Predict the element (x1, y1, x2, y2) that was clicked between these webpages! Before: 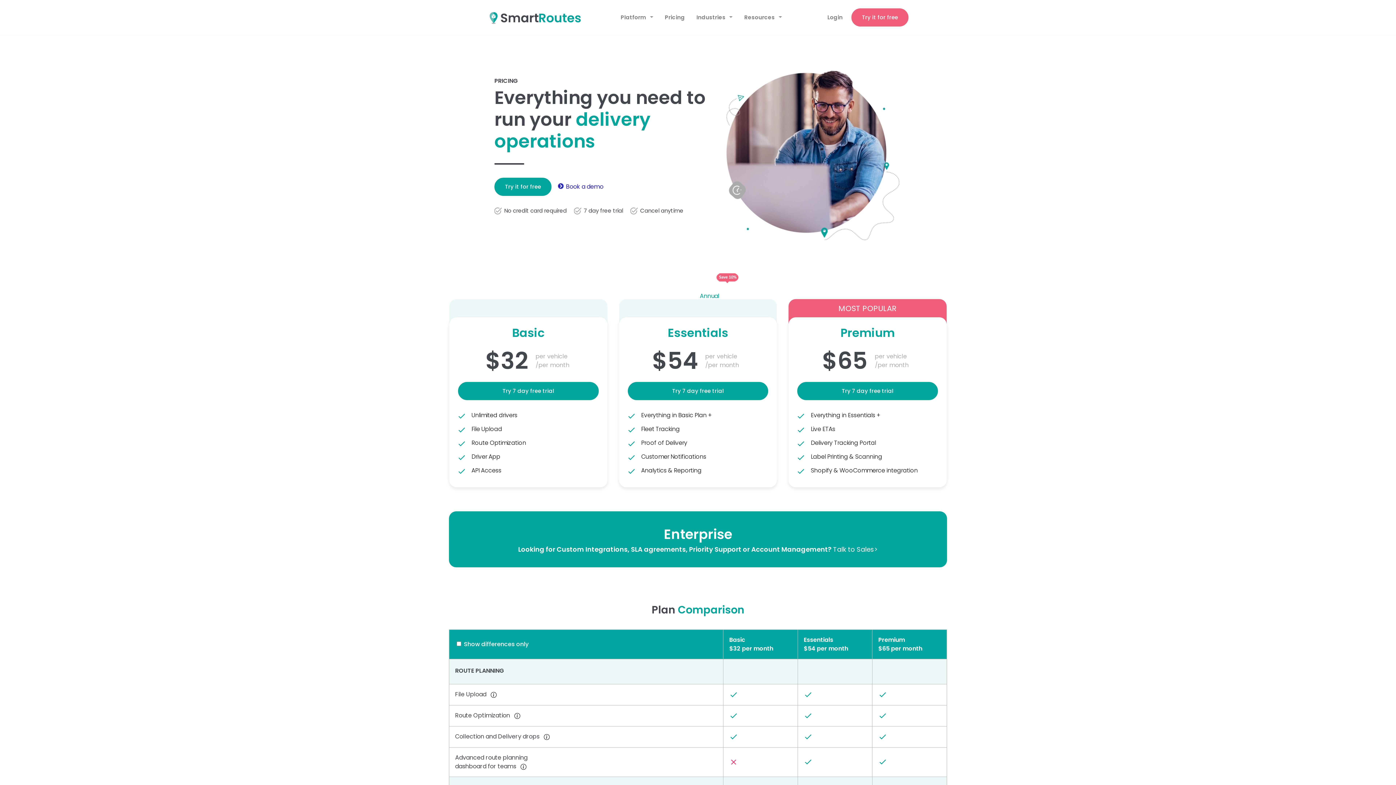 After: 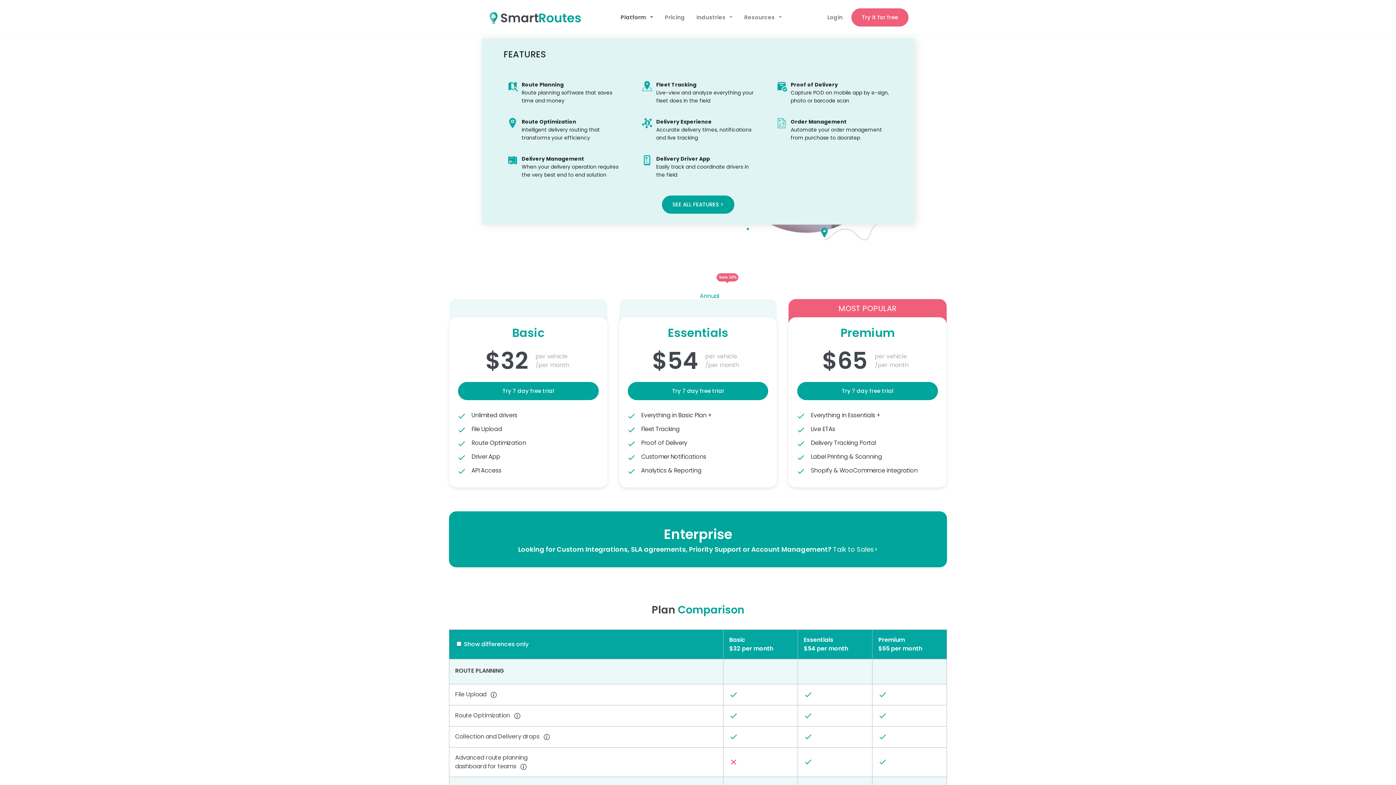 Action: bbox: (617, 11, 656, 23) label: Platform